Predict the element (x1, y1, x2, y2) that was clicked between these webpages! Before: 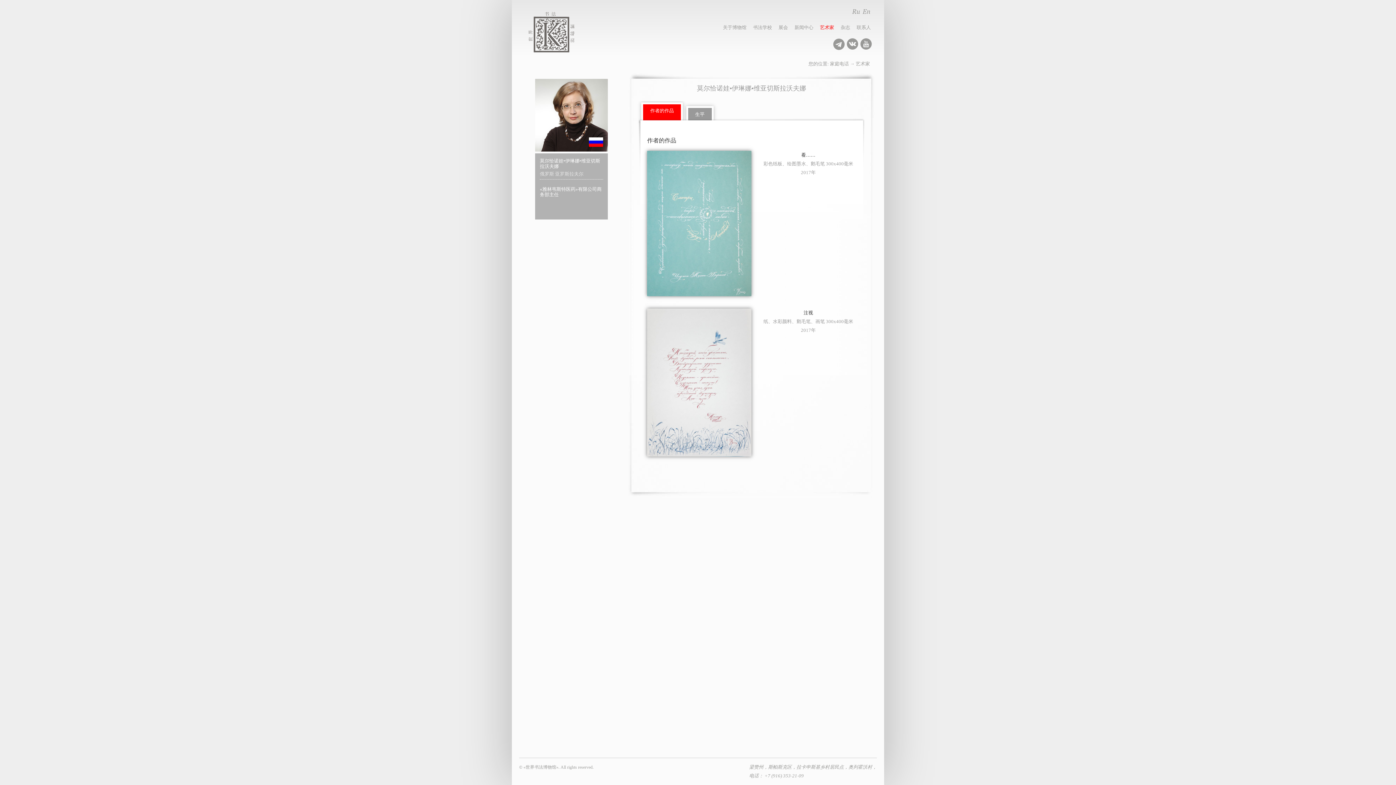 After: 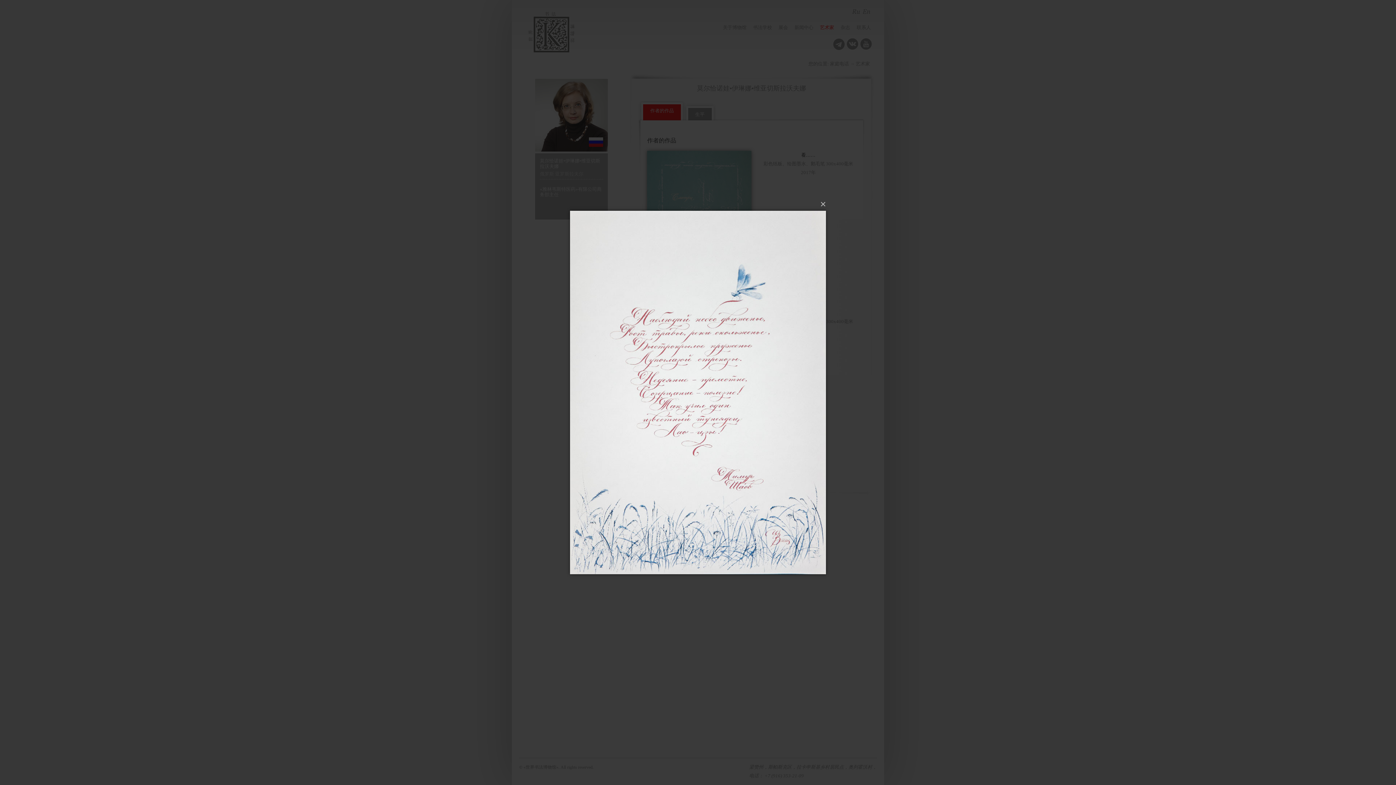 Action: bbox: (647, 308, 751, 456)